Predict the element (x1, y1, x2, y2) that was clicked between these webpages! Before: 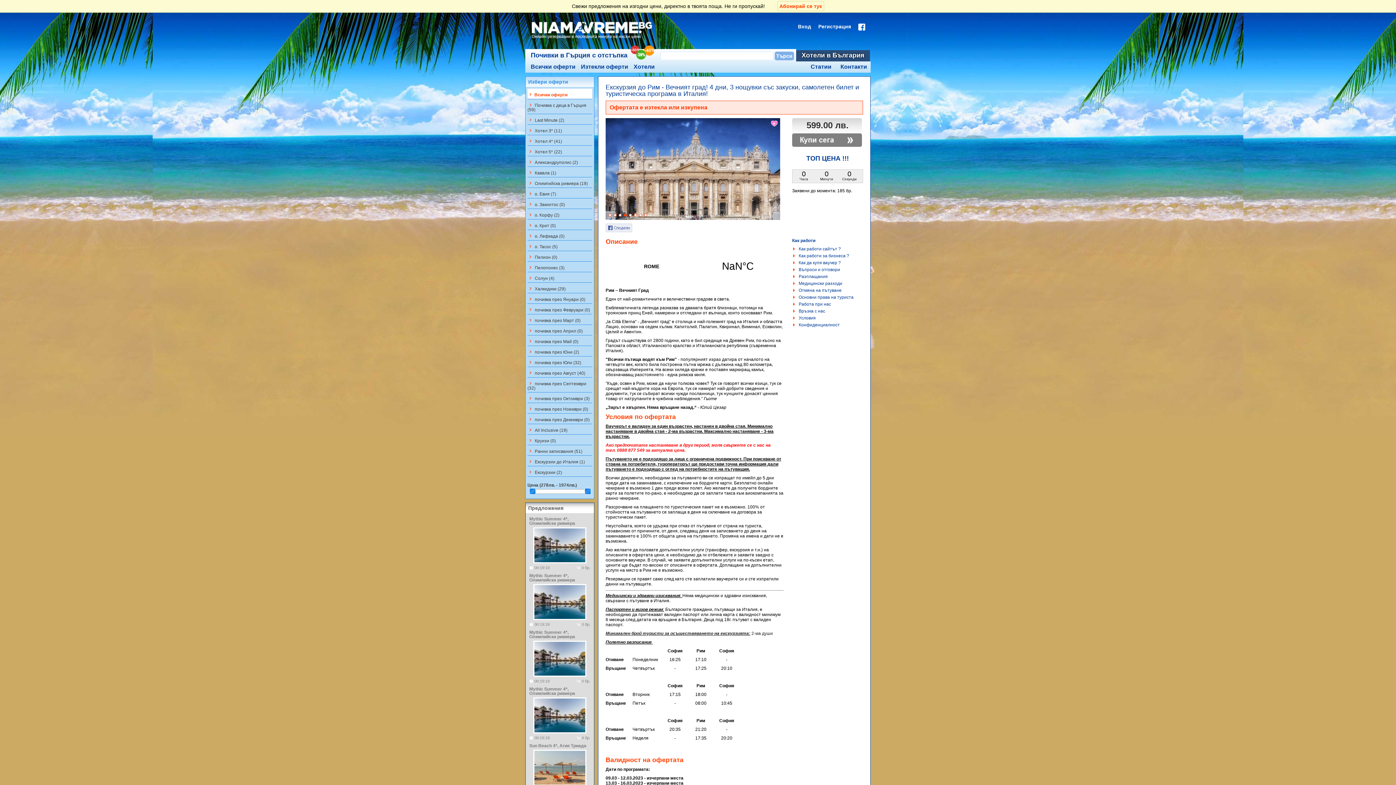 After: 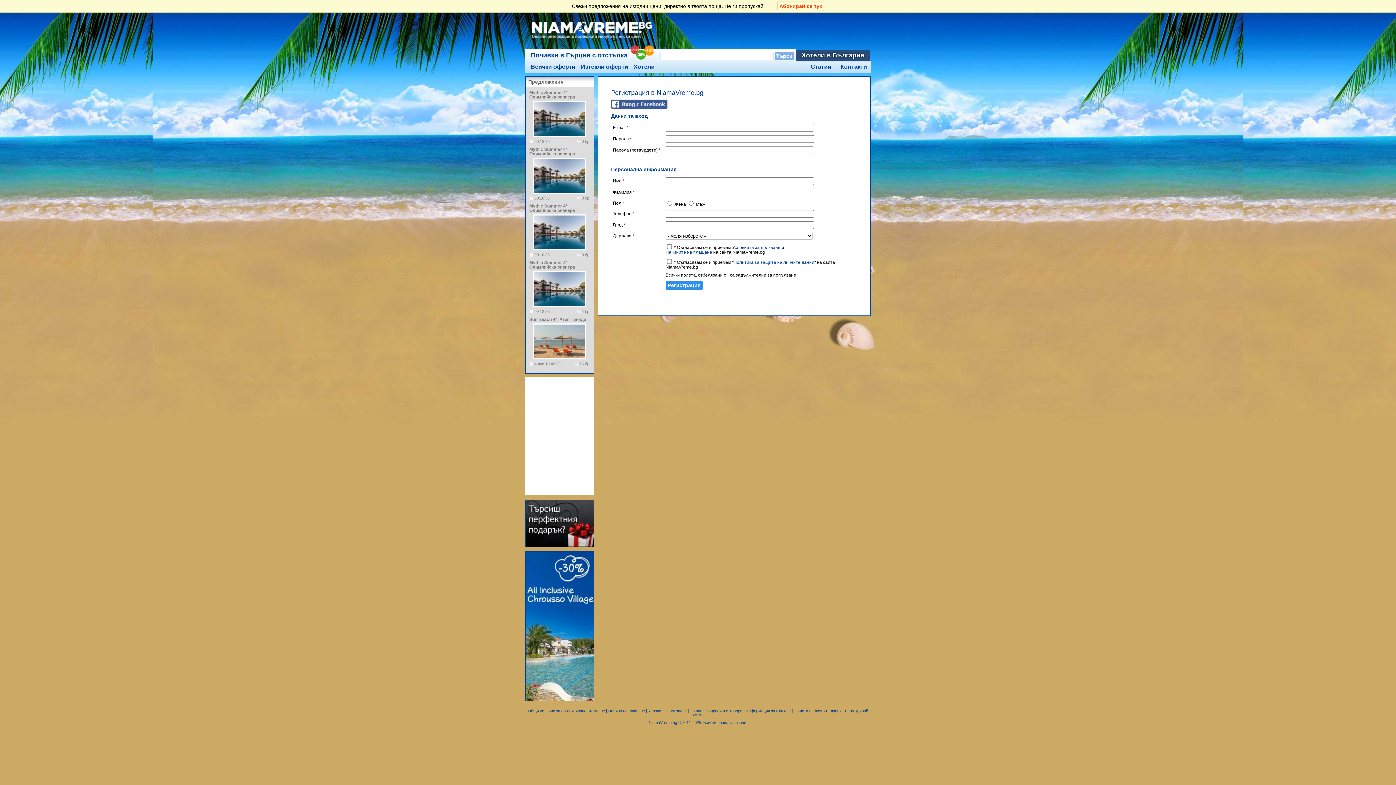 Action: label: Регистрация bbox: (818, 23, 851, 30)